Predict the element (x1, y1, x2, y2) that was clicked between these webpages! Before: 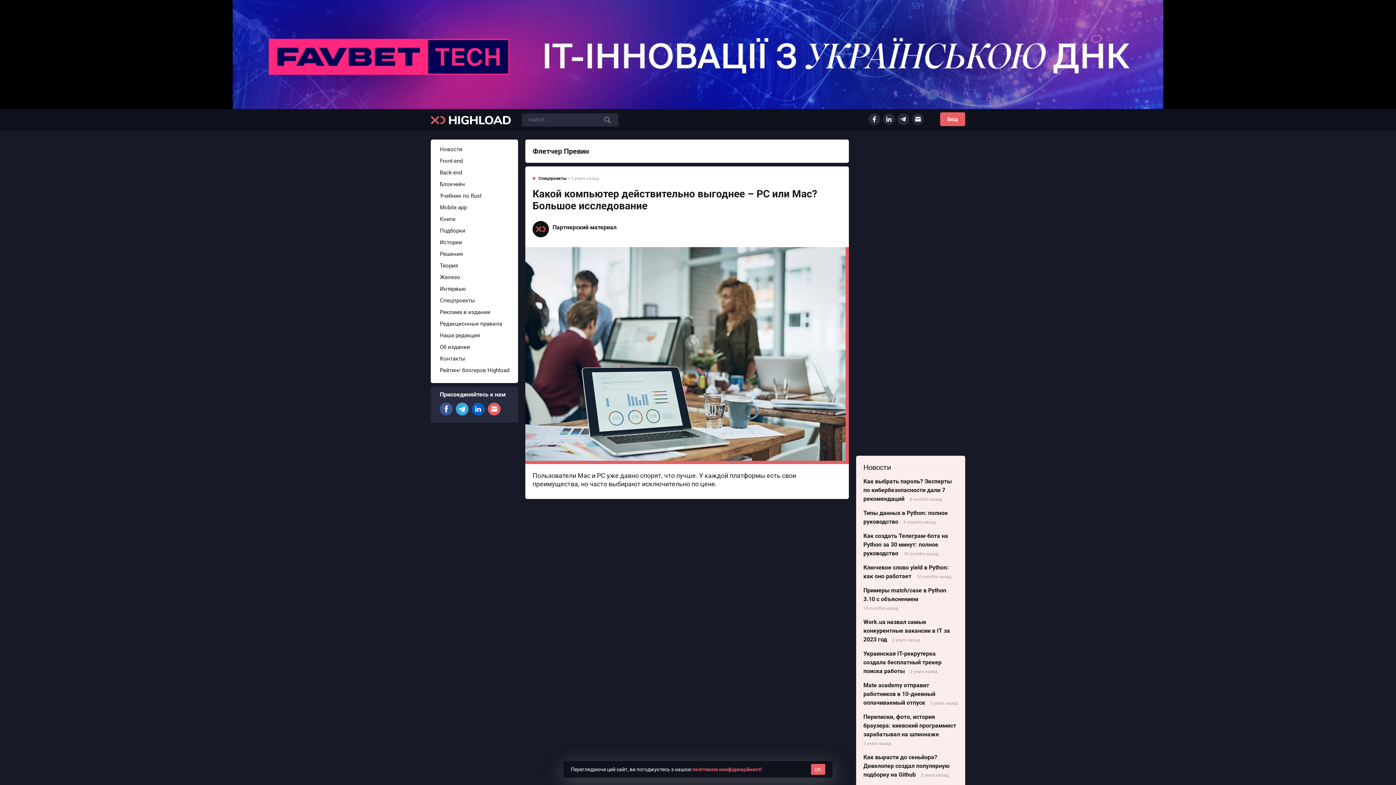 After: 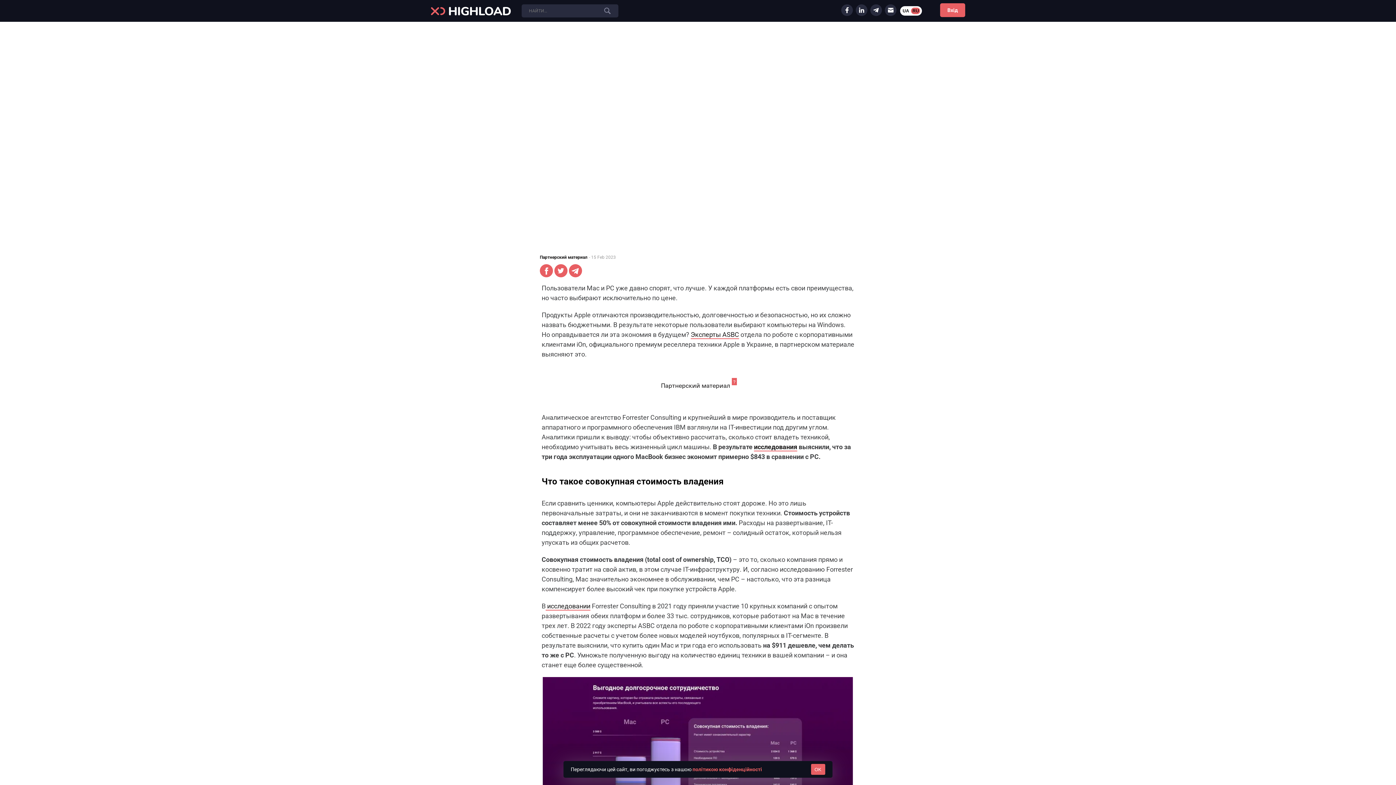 Action: bbox: (532, 182, 841, 215) label: Какой компьютер действительно выгоднее – PC или Mac? Большое исследование